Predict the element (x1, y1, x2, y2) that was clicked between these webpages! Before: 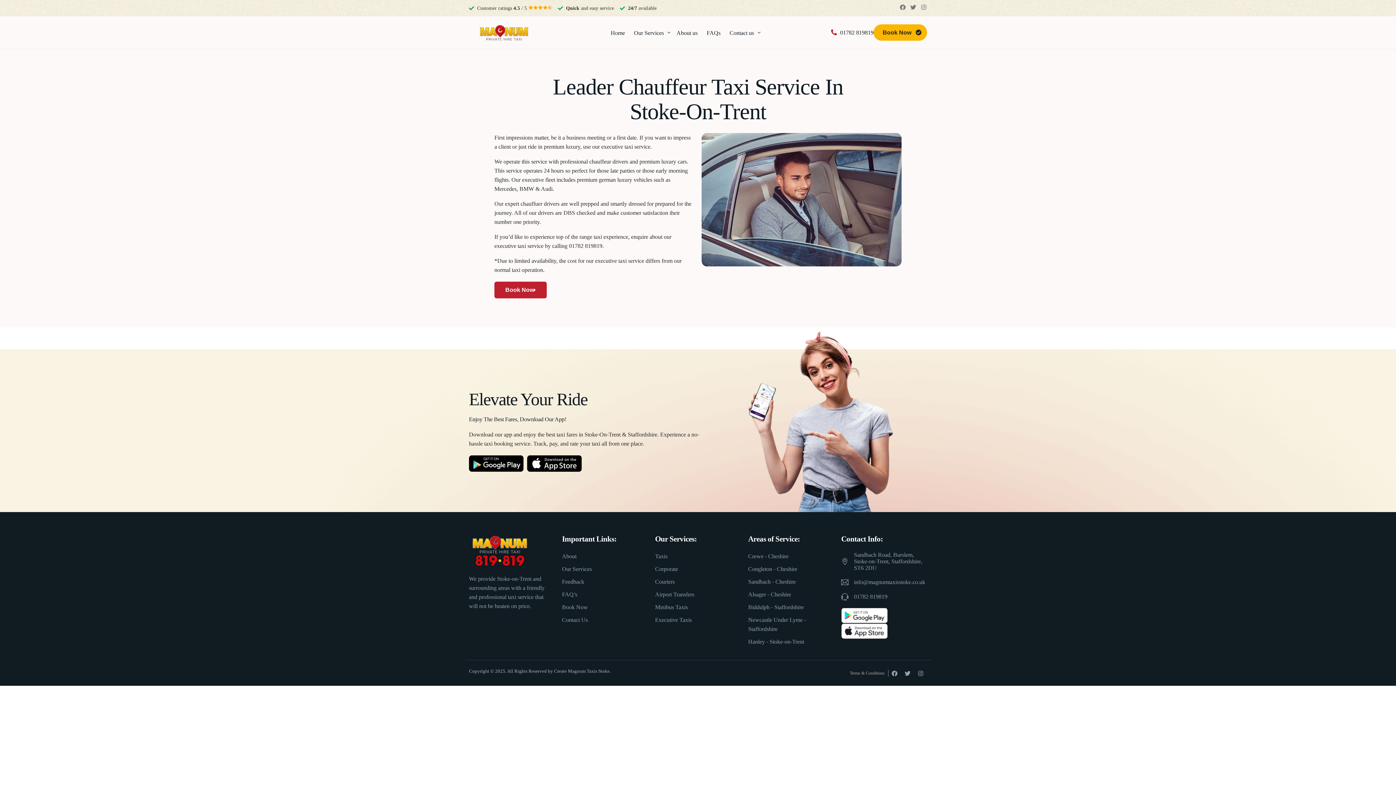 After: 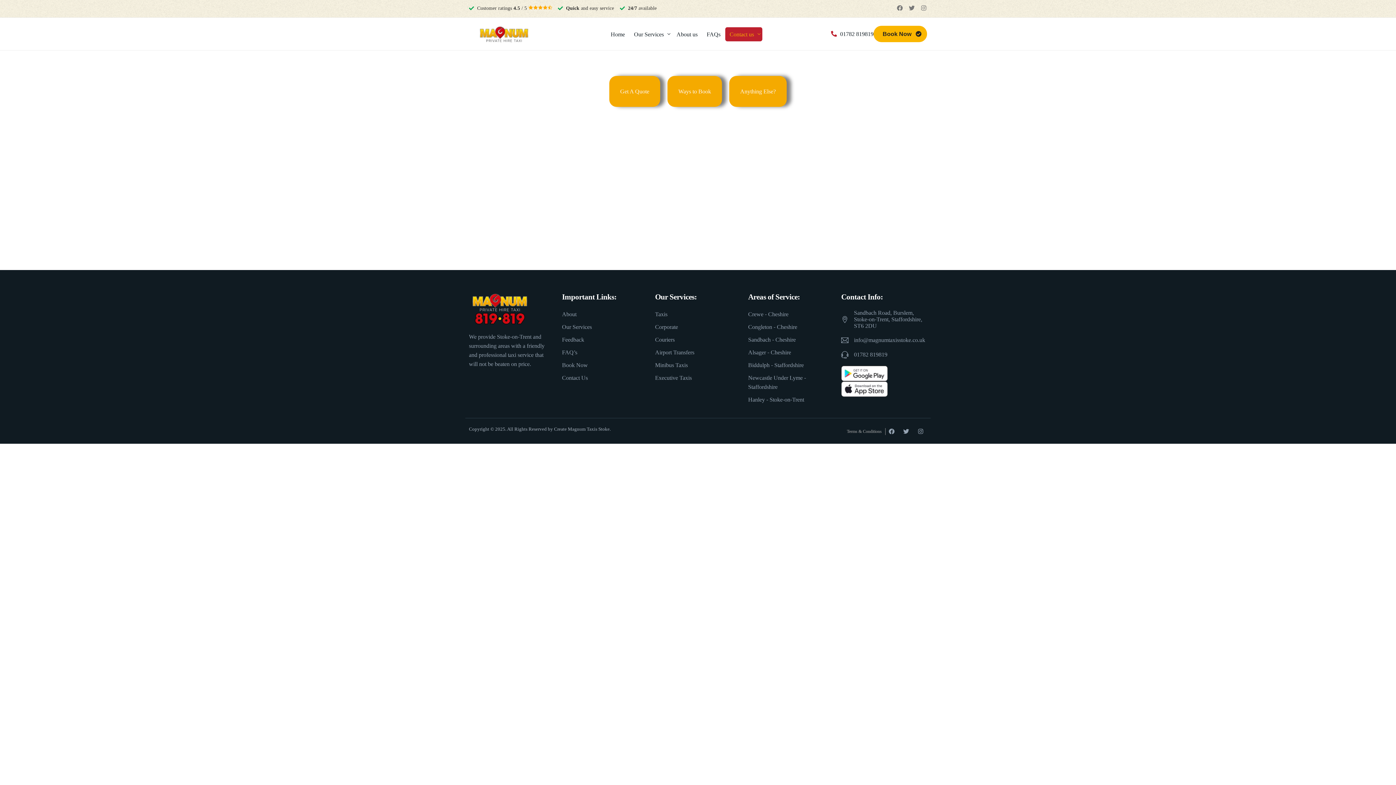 Action: bbox: (725, 16, 762, 48) label: Contact us